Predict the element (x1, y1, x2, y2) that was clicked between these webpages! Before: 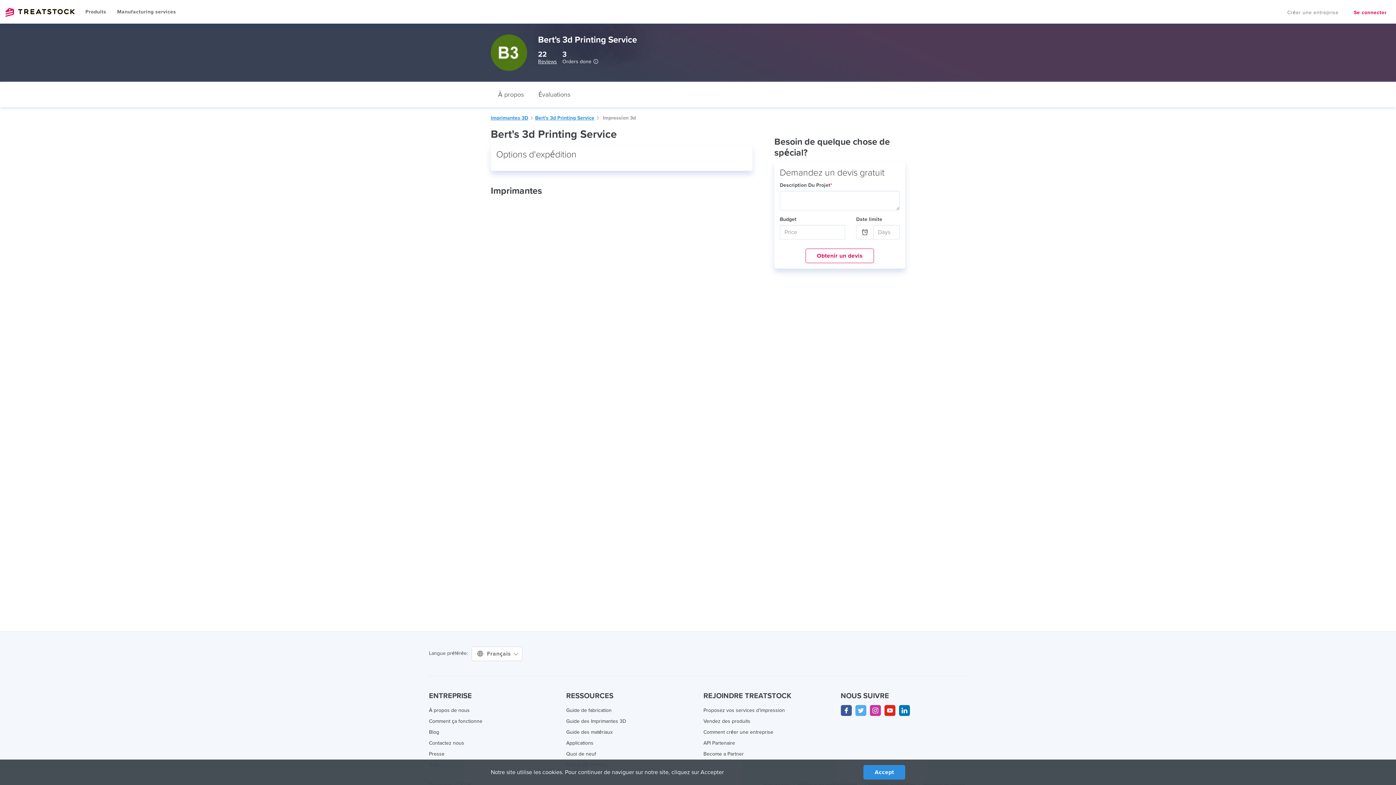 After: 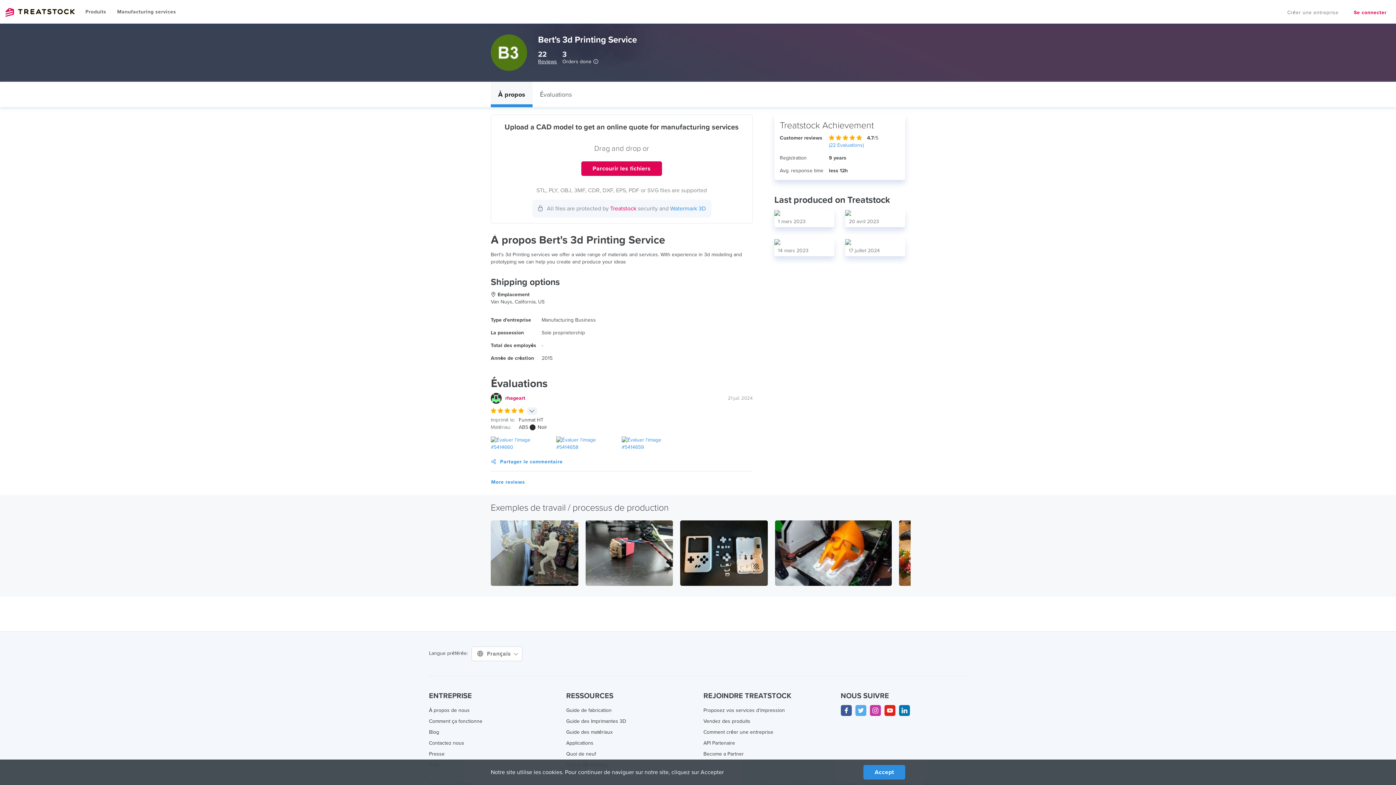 Action: bbox: (490, 34, 527, 70)